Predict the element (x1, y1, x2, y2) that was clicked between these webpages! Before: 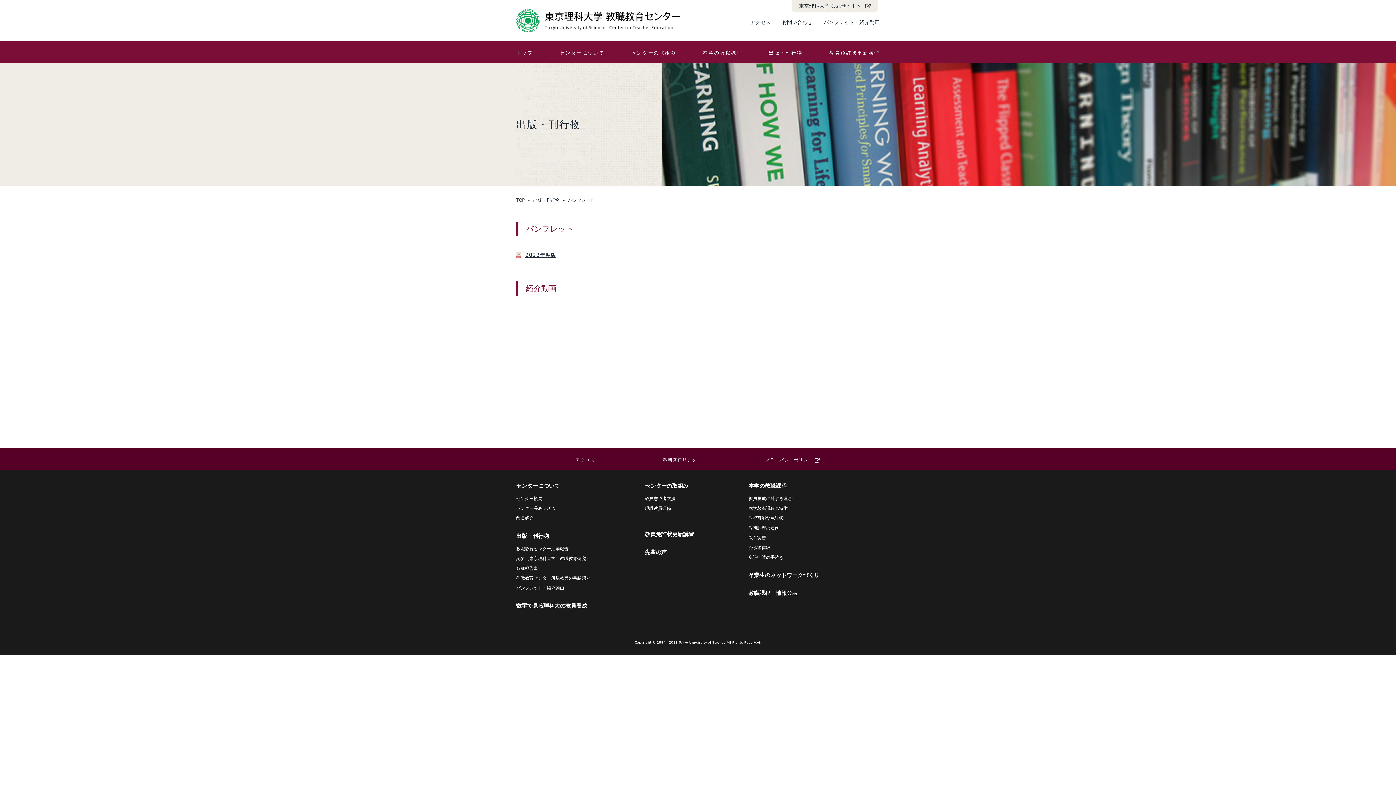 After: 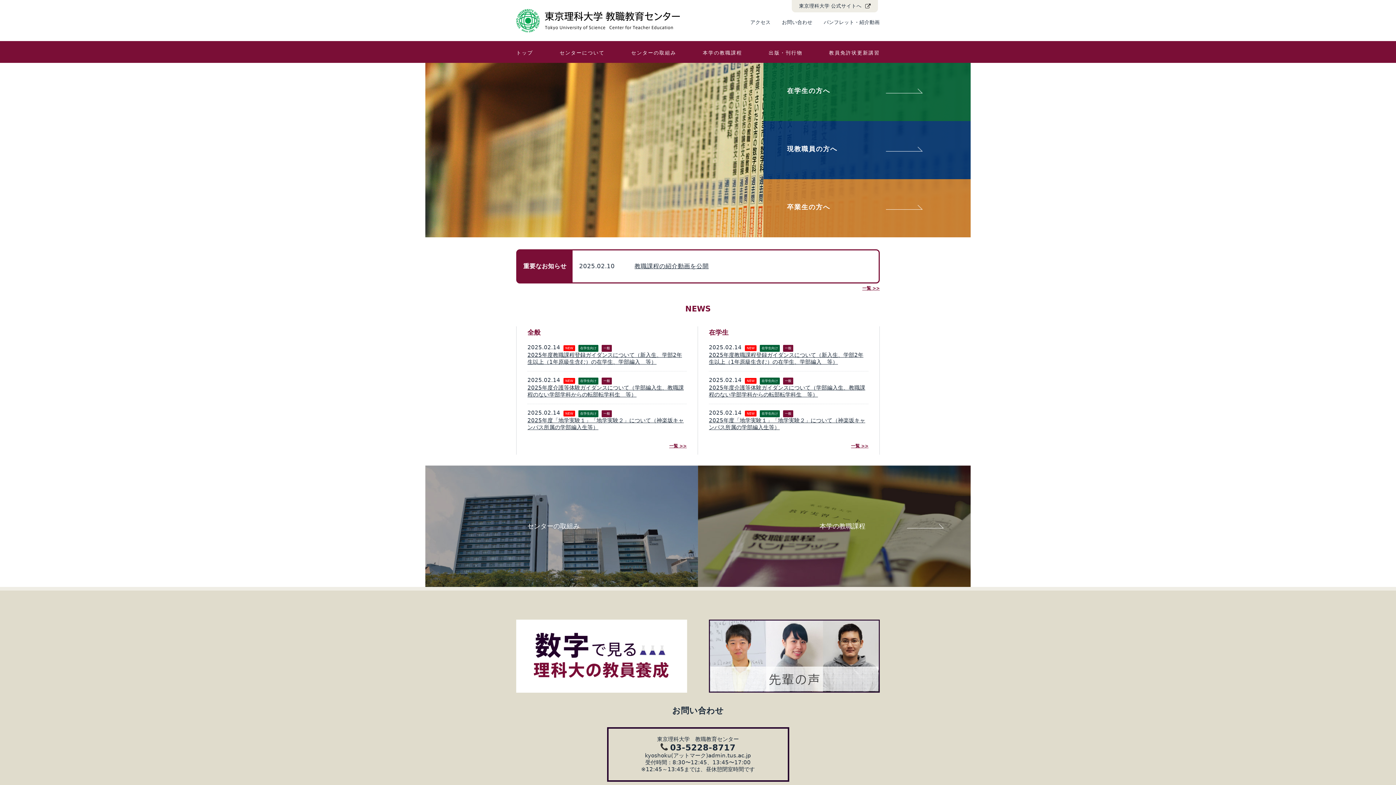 Action: bbox: (516, 197, 526, 202) label: TOP 